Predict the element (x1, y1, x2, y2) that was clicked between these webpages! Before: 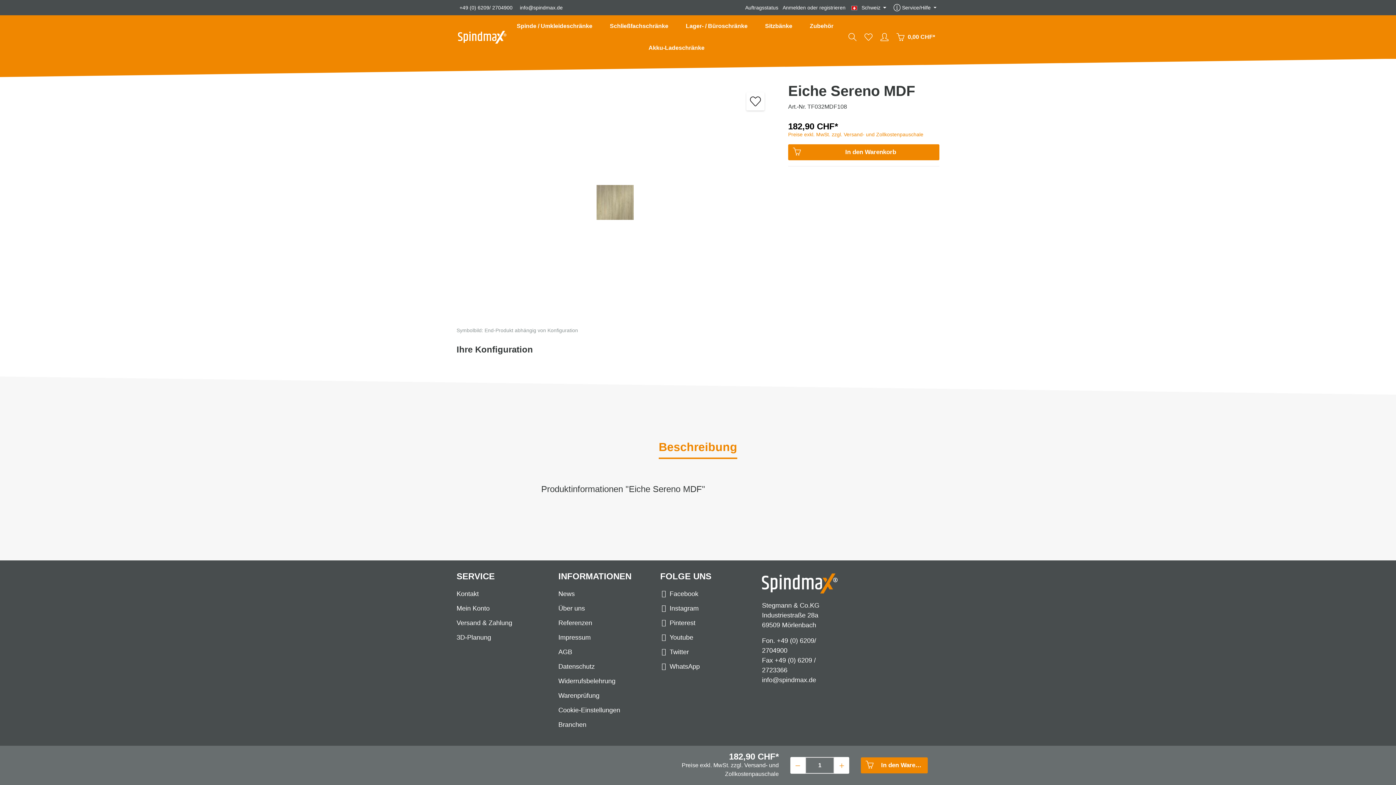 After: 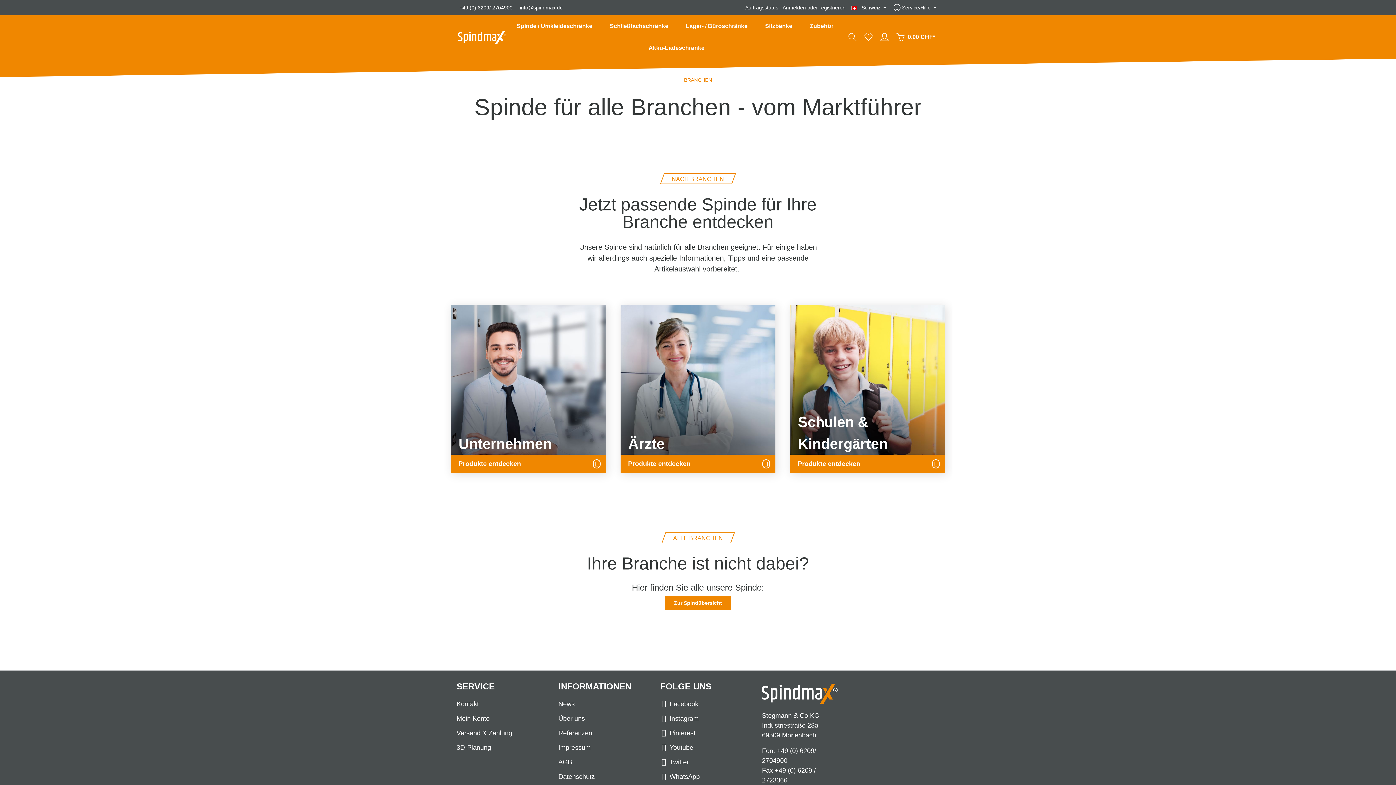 Action: bbox: (558, 718, 586, 731) label: Branchen